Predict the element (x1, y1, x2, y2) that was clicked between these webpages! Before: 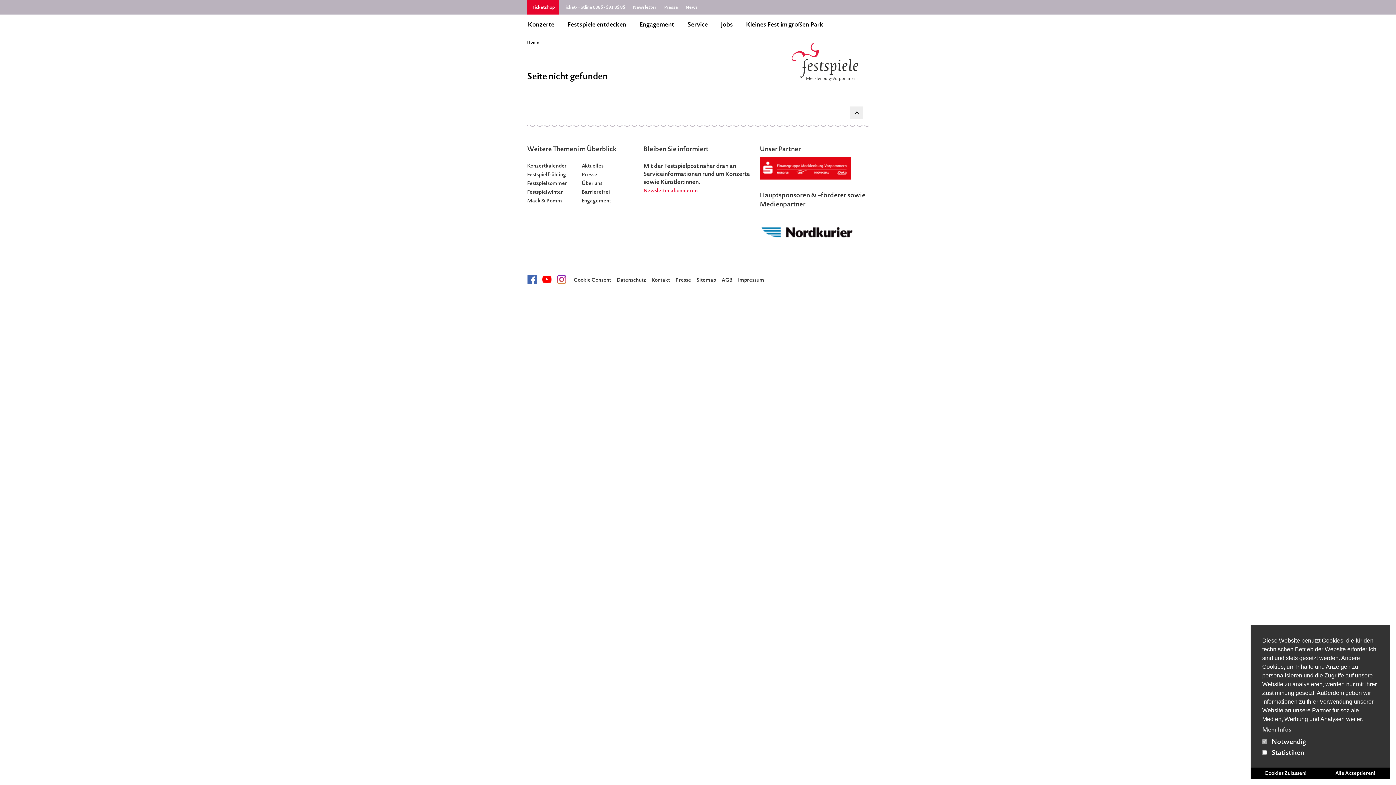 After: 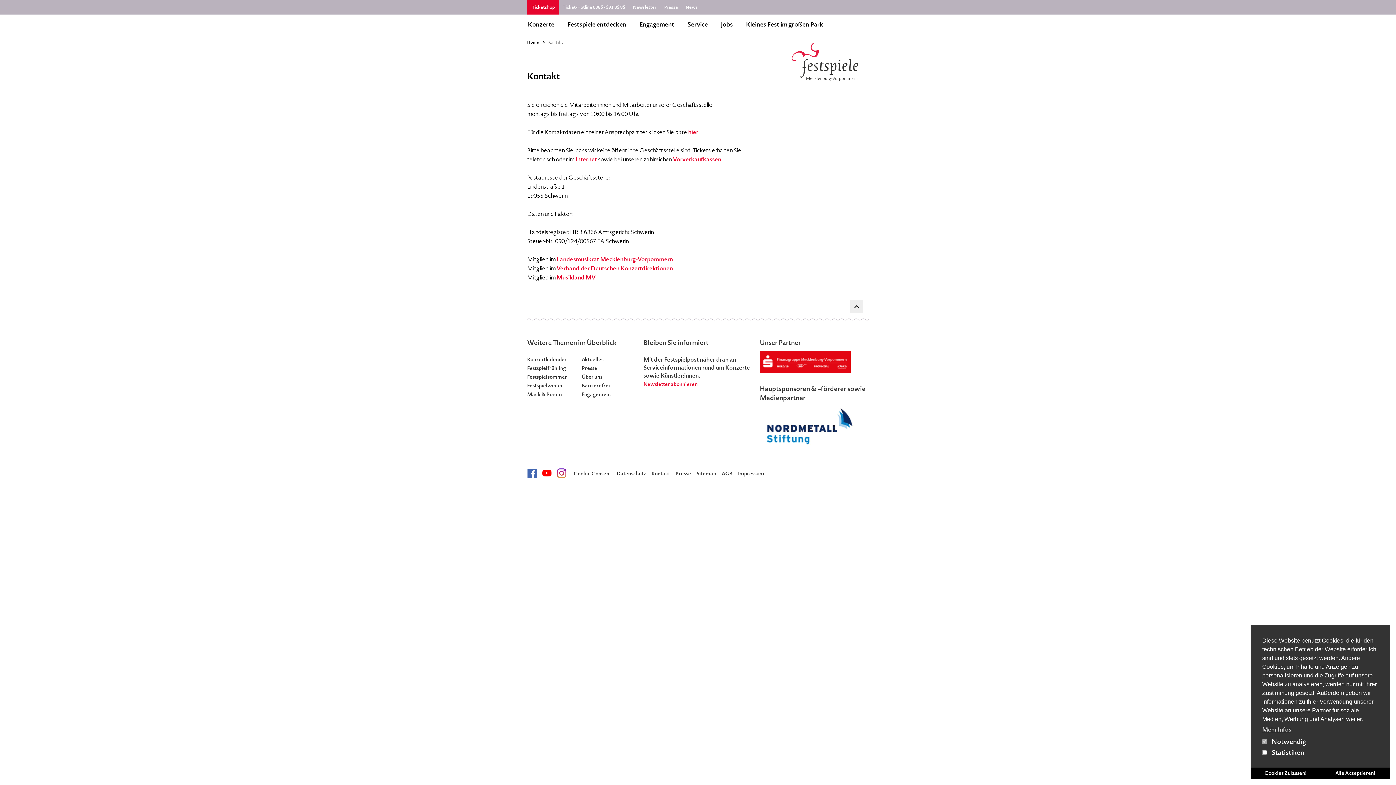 Action: bbox: (651, 276, 670, 283) label: Kontakt